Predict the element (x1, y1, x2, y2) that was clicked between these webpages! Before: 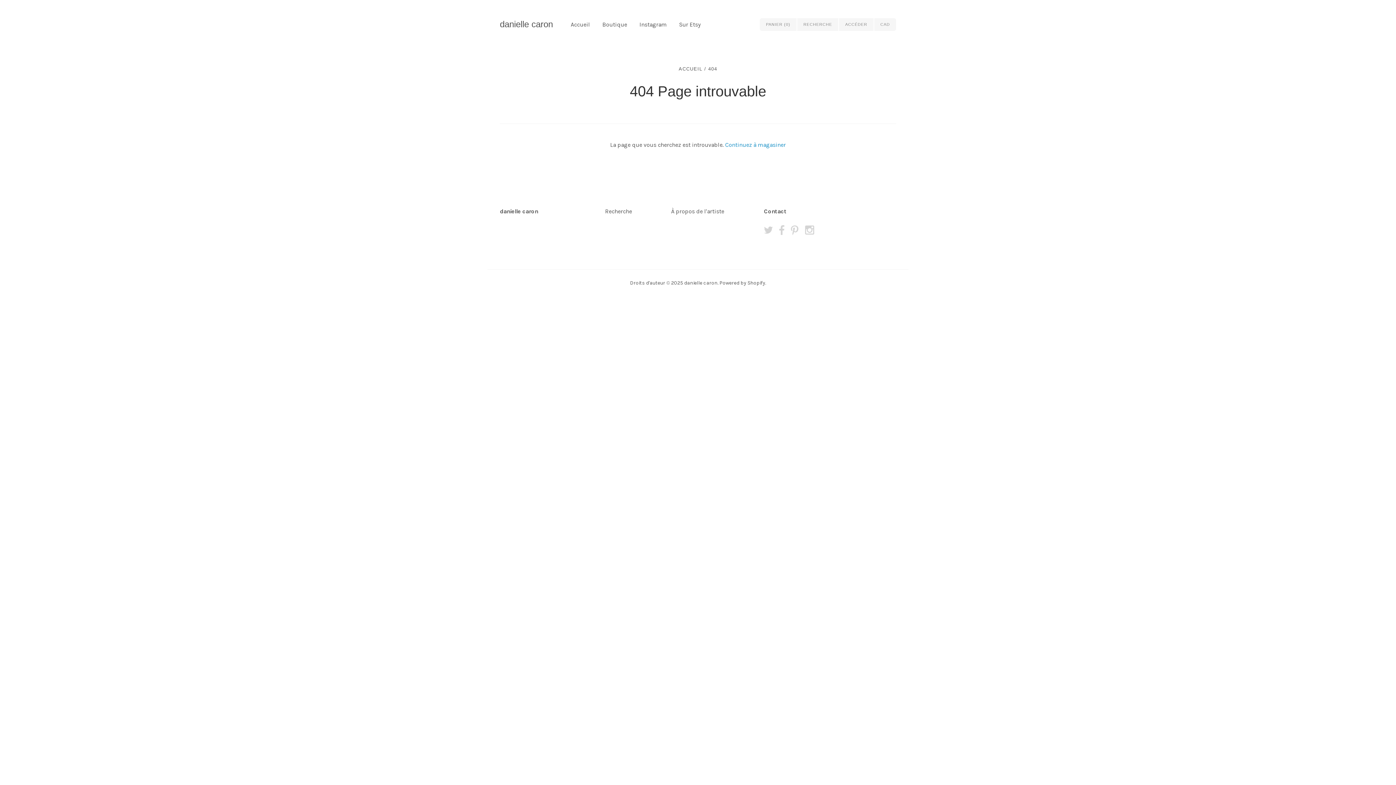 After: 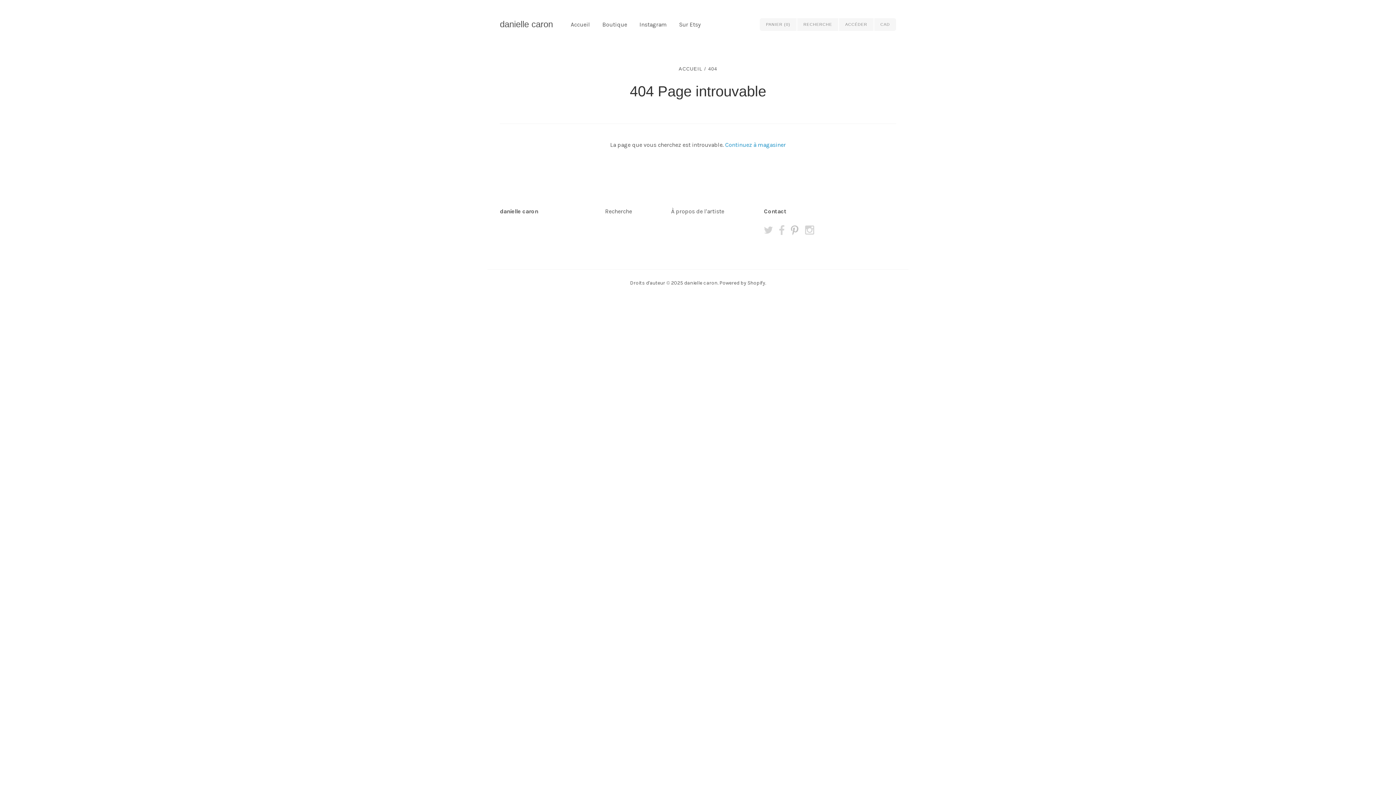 Action: bbox: (791, 224, 798, 233) label: 